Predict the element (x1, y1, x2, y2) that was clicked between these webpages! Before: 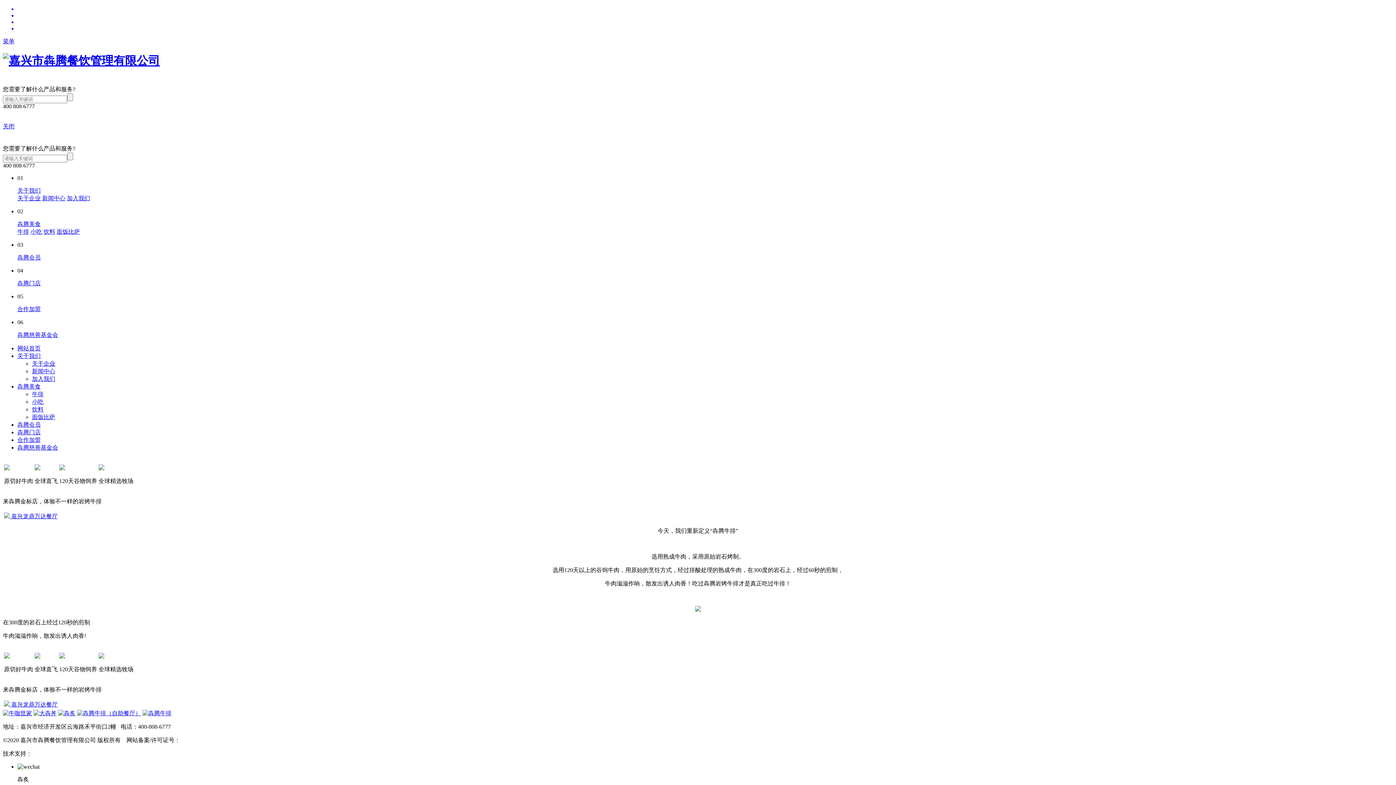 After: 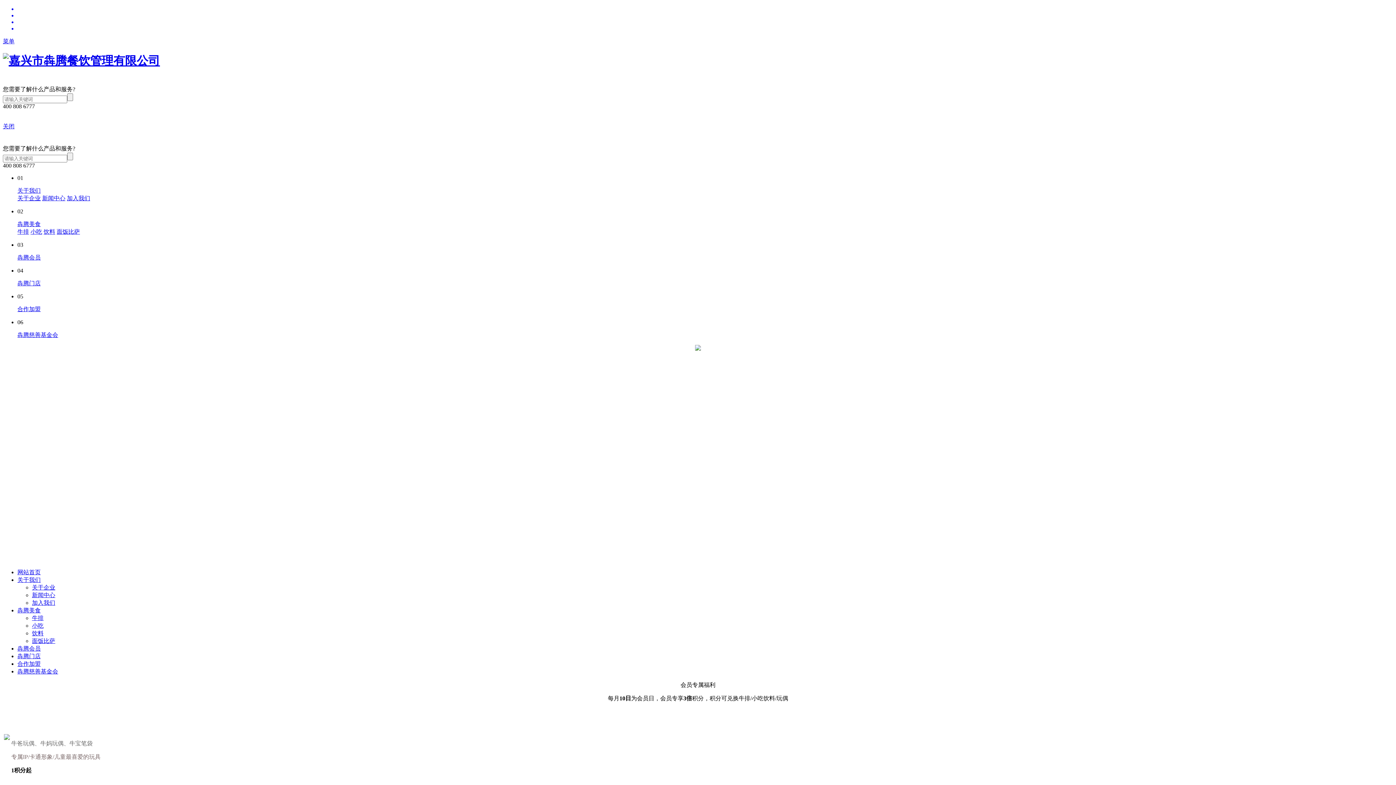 Action: label: 犇腾会员 bbox: (17, 254, 40, 260)